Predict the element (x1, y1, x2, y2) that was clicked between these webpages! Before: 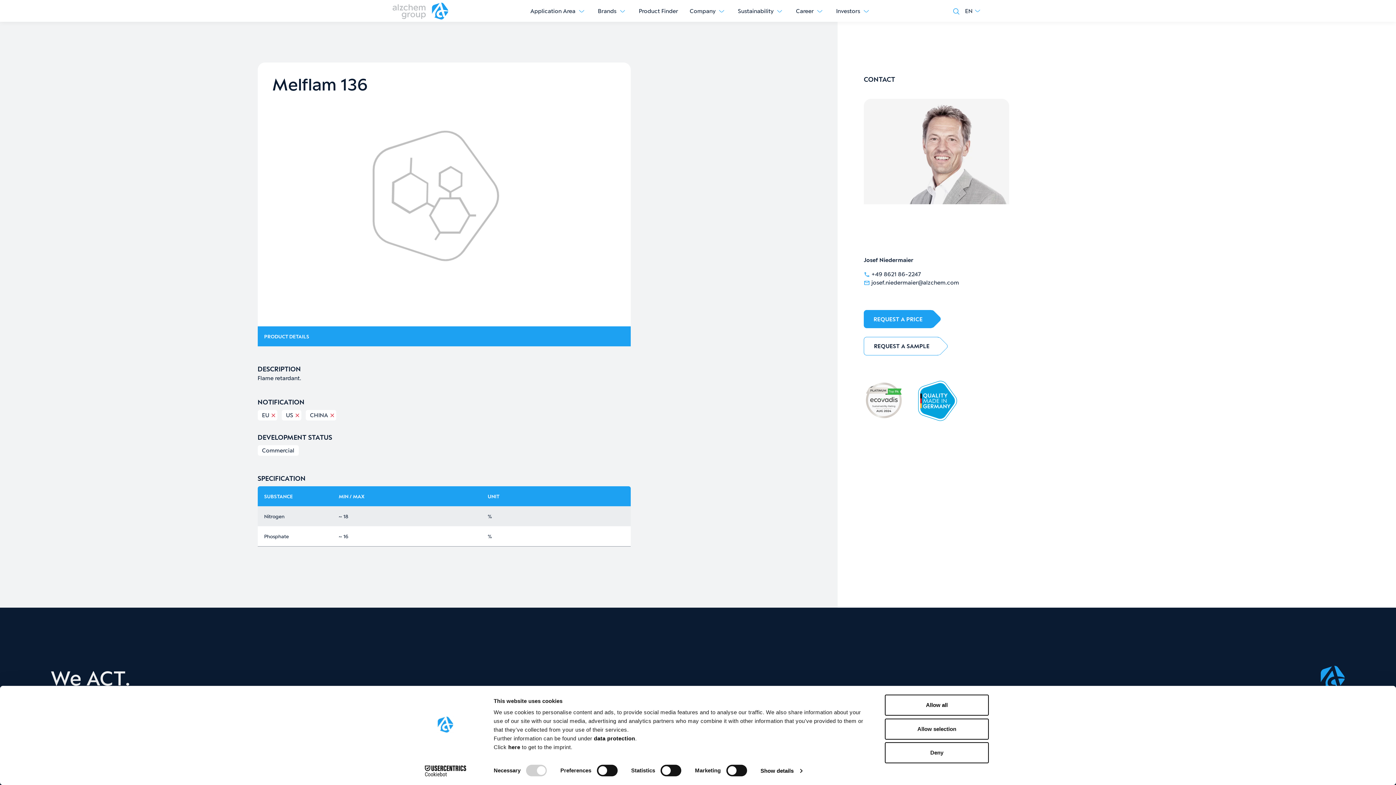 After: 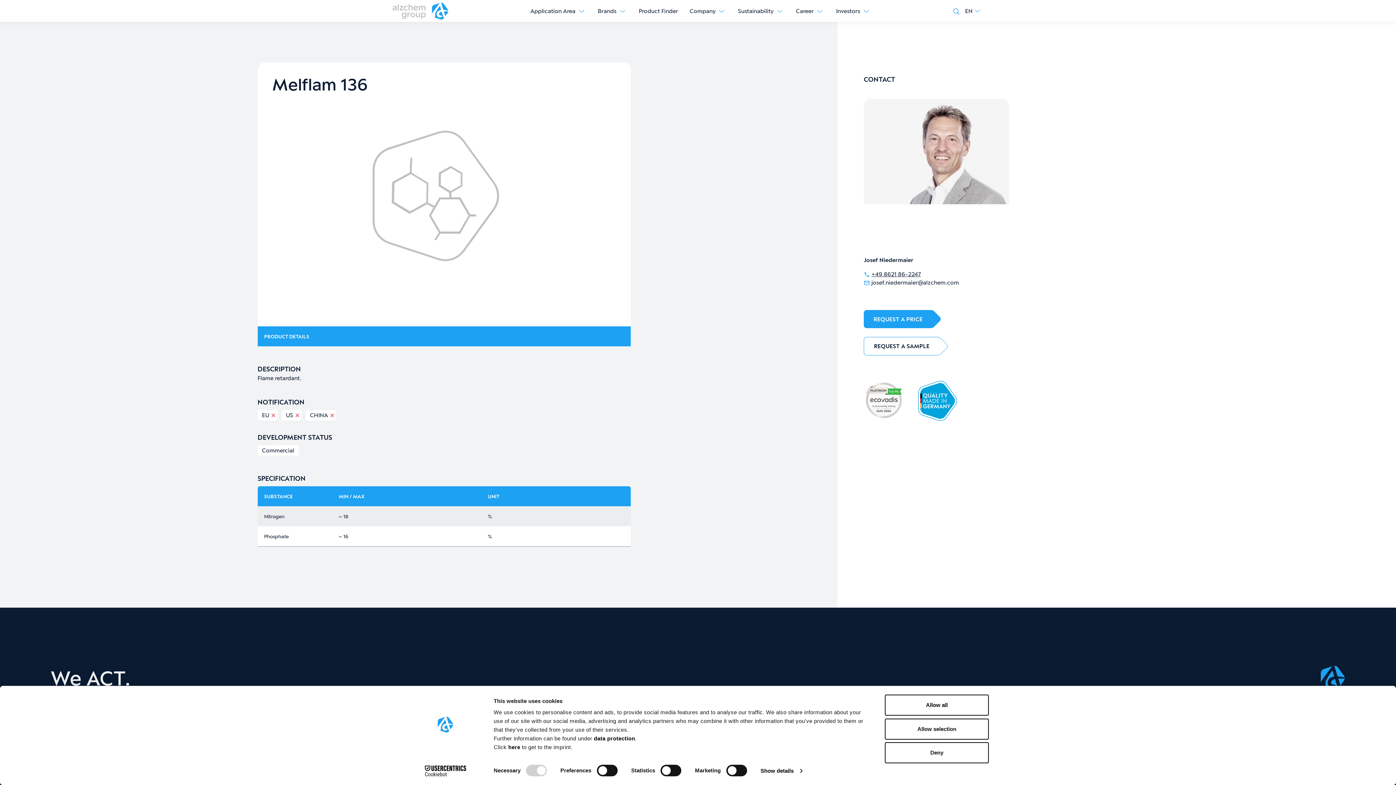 Action: bbox: (864, 270, 1009, 278) label: +49 8621 86-2247